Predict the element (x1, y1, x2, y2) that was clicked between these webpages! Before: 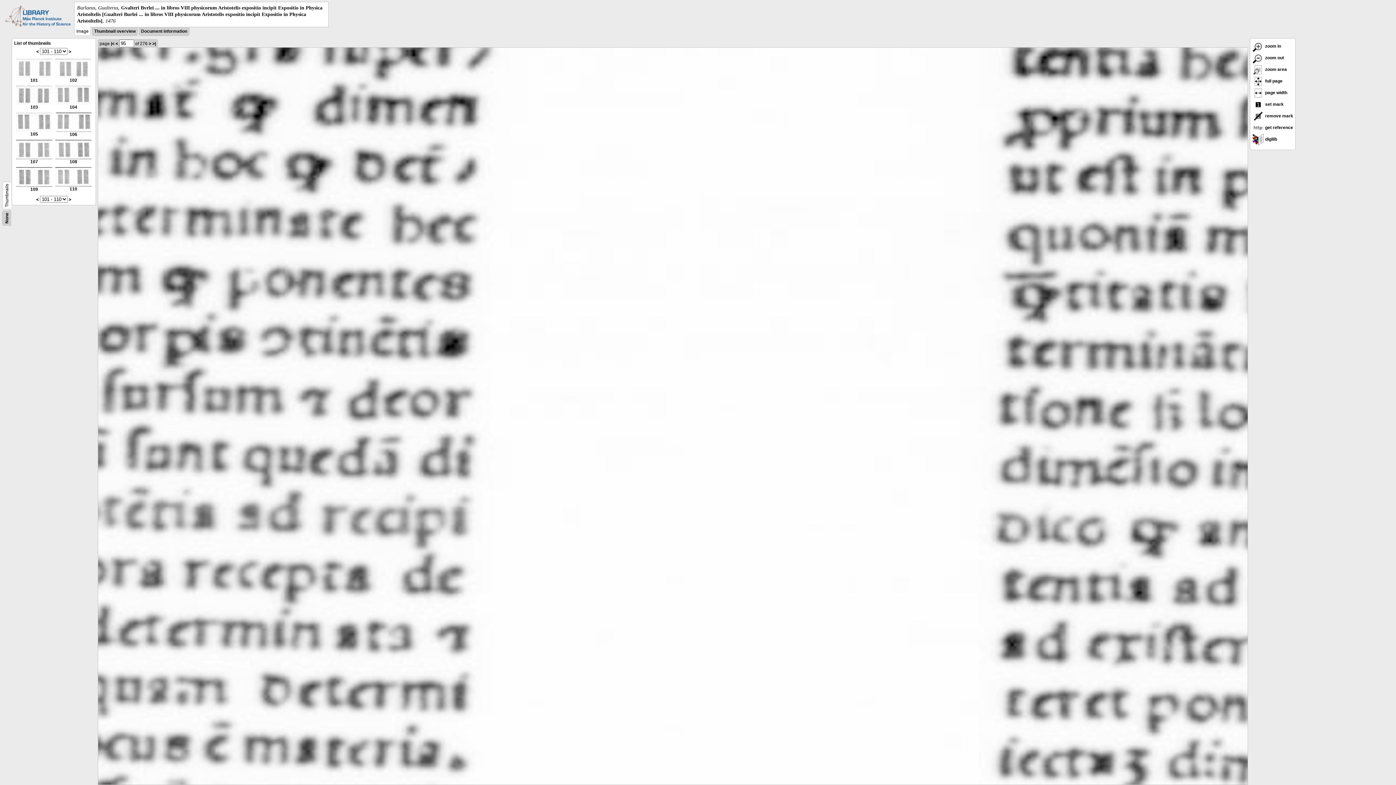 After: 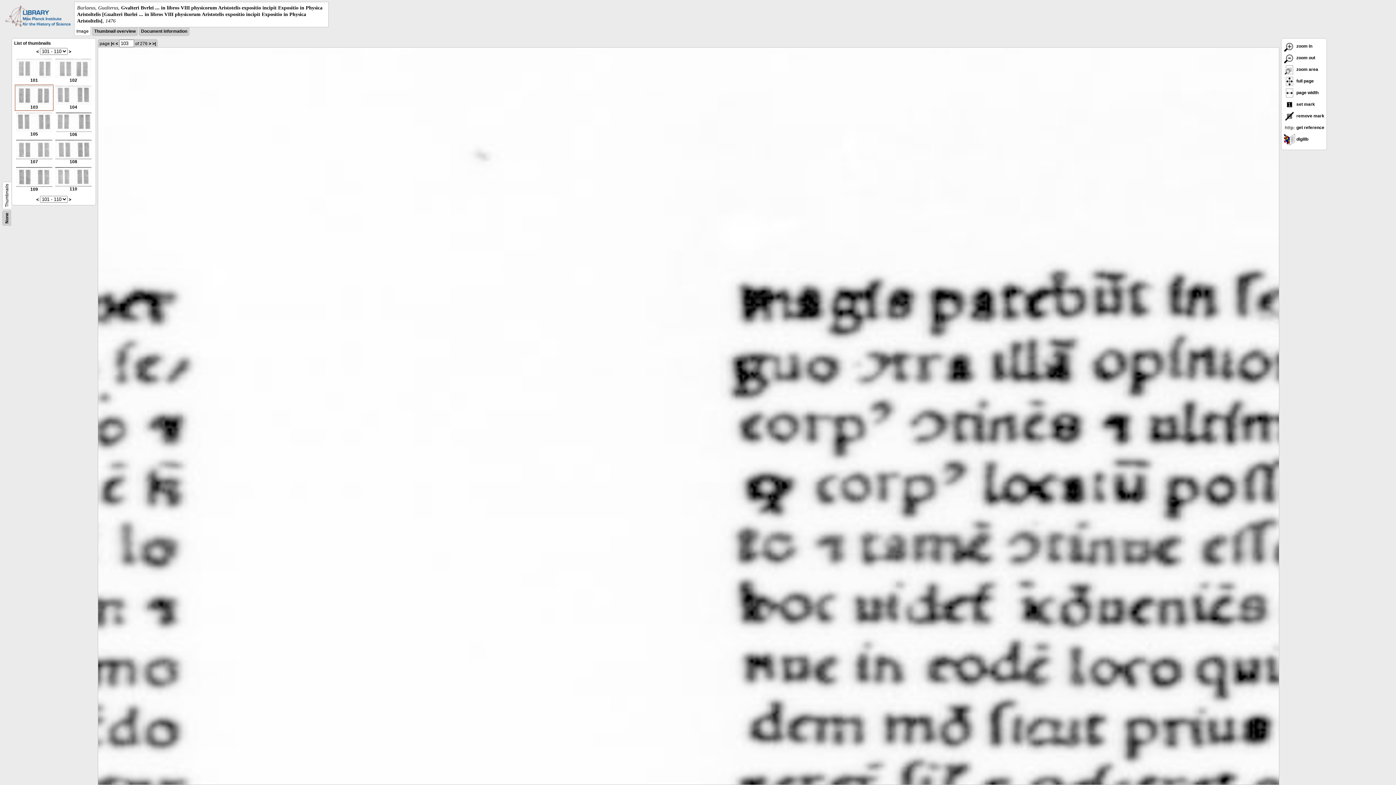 Action: bbox: (16, 100, 52, 109) label: 
103